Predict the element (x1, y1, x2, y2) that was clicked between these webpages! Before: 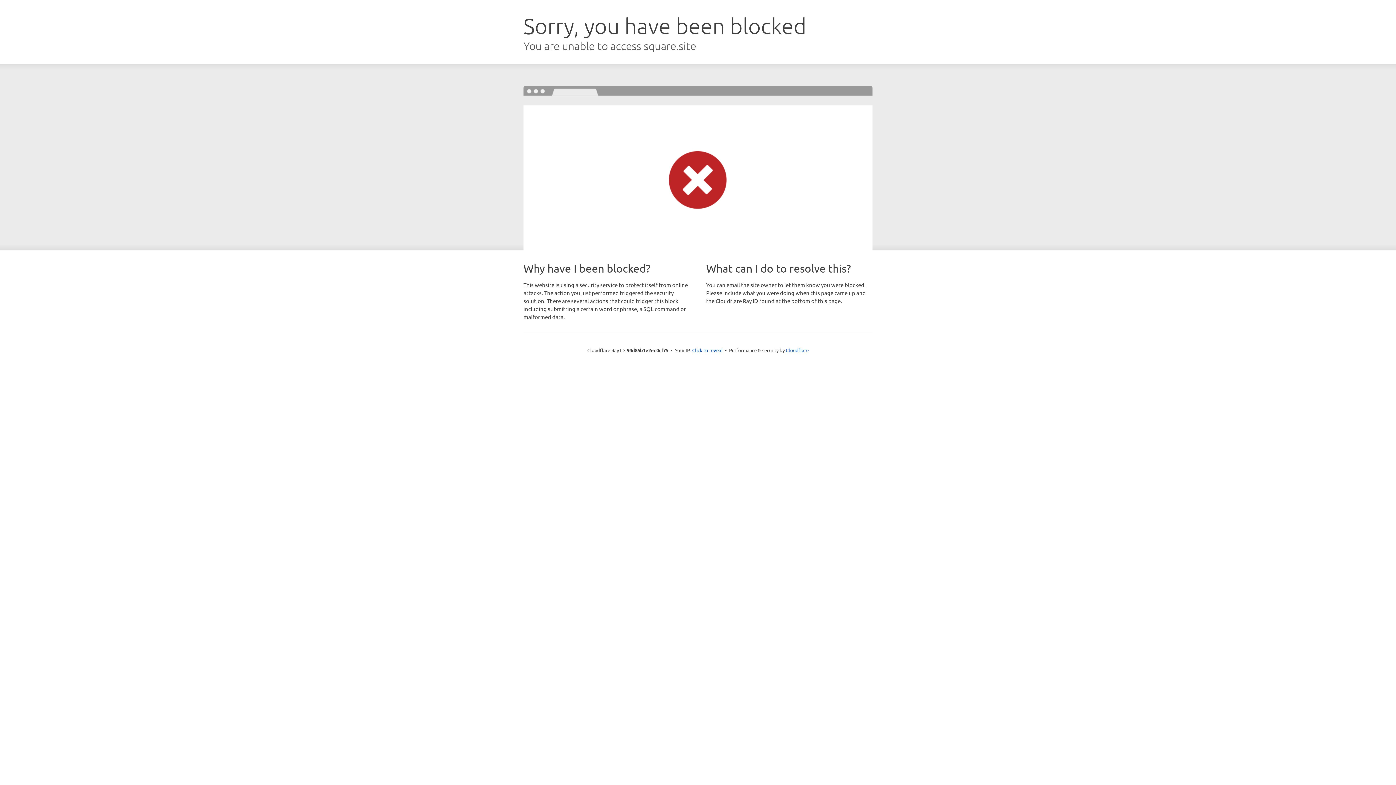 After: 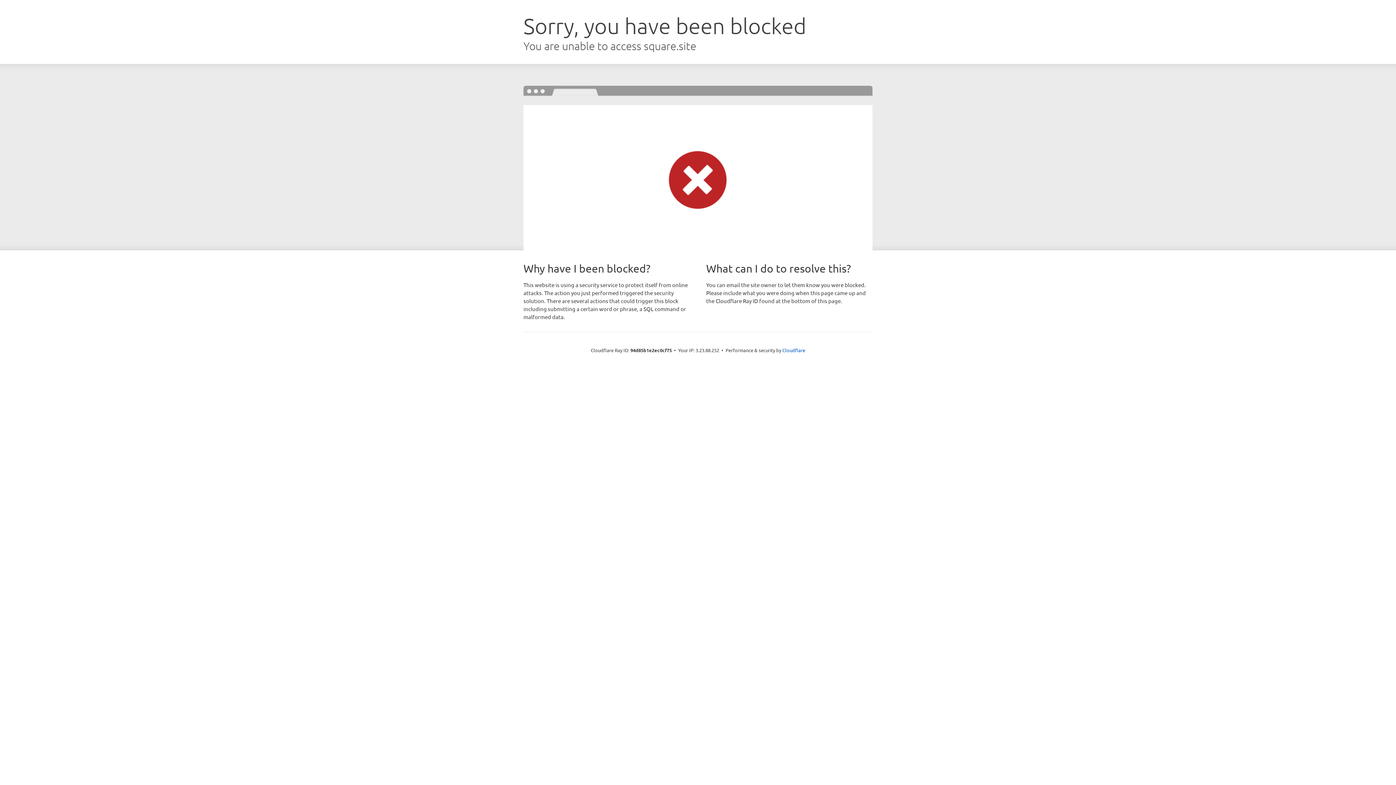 Action: bbox: (692, 346, 722, 353) label: Click to reveal